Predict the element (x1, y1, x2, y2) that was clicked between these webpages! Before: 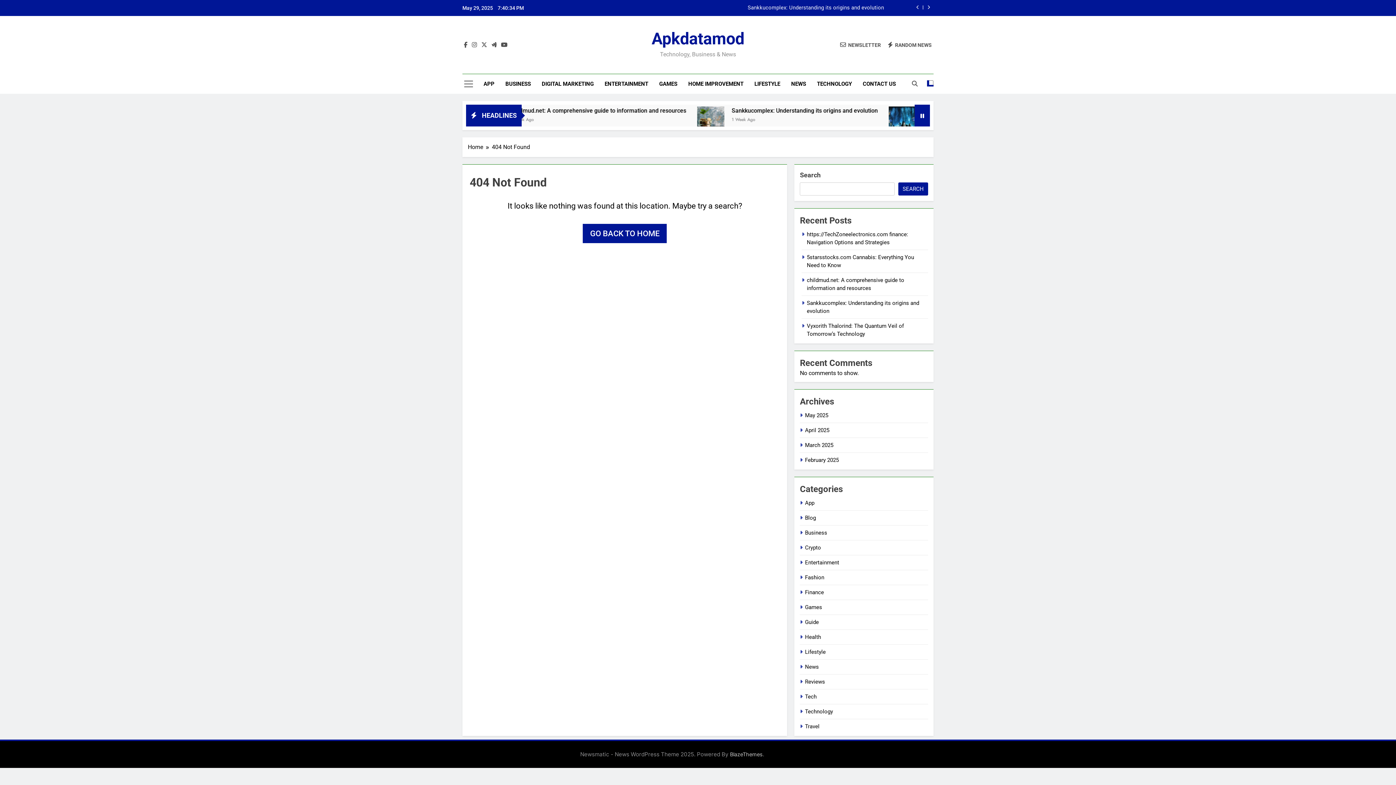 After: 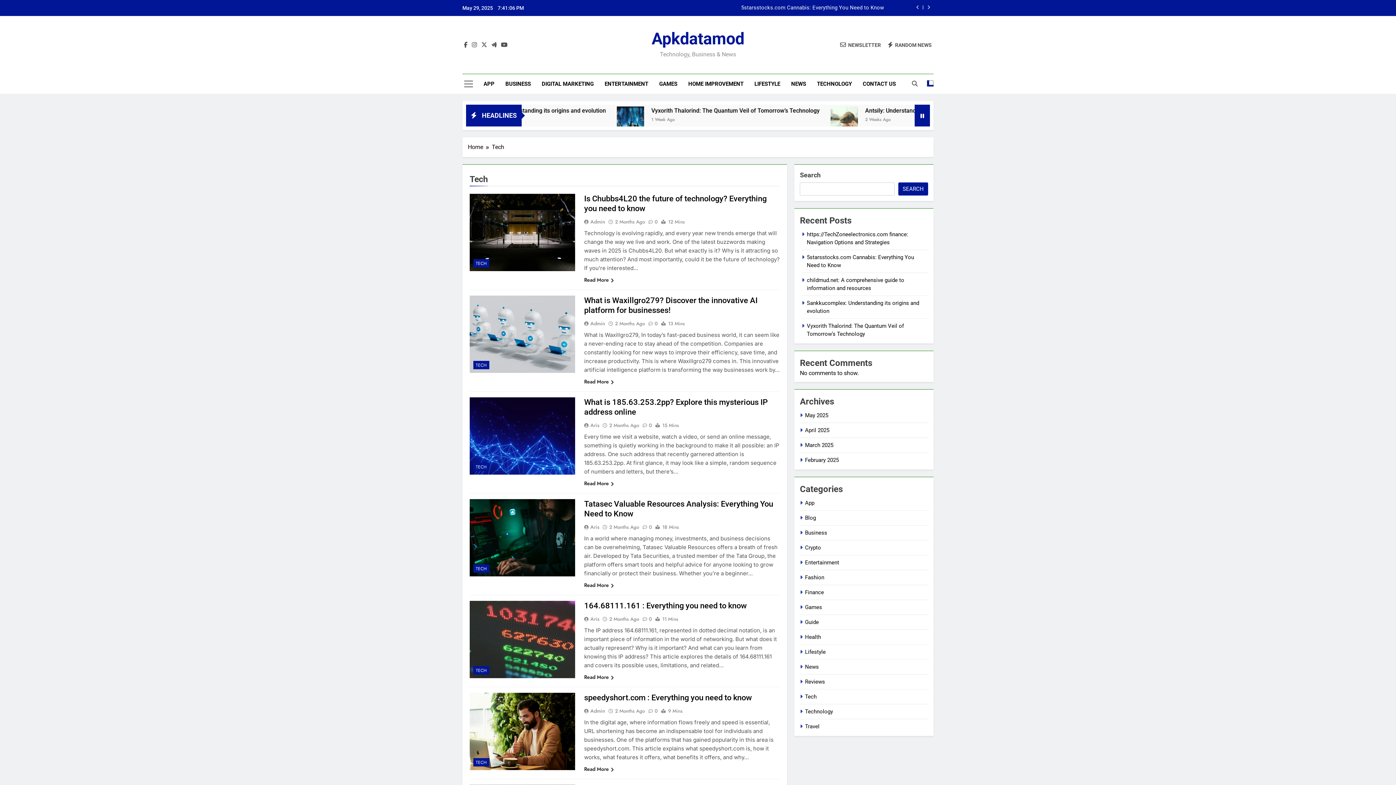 Action: bbox: (805, 693, 816, 700) label: Tech